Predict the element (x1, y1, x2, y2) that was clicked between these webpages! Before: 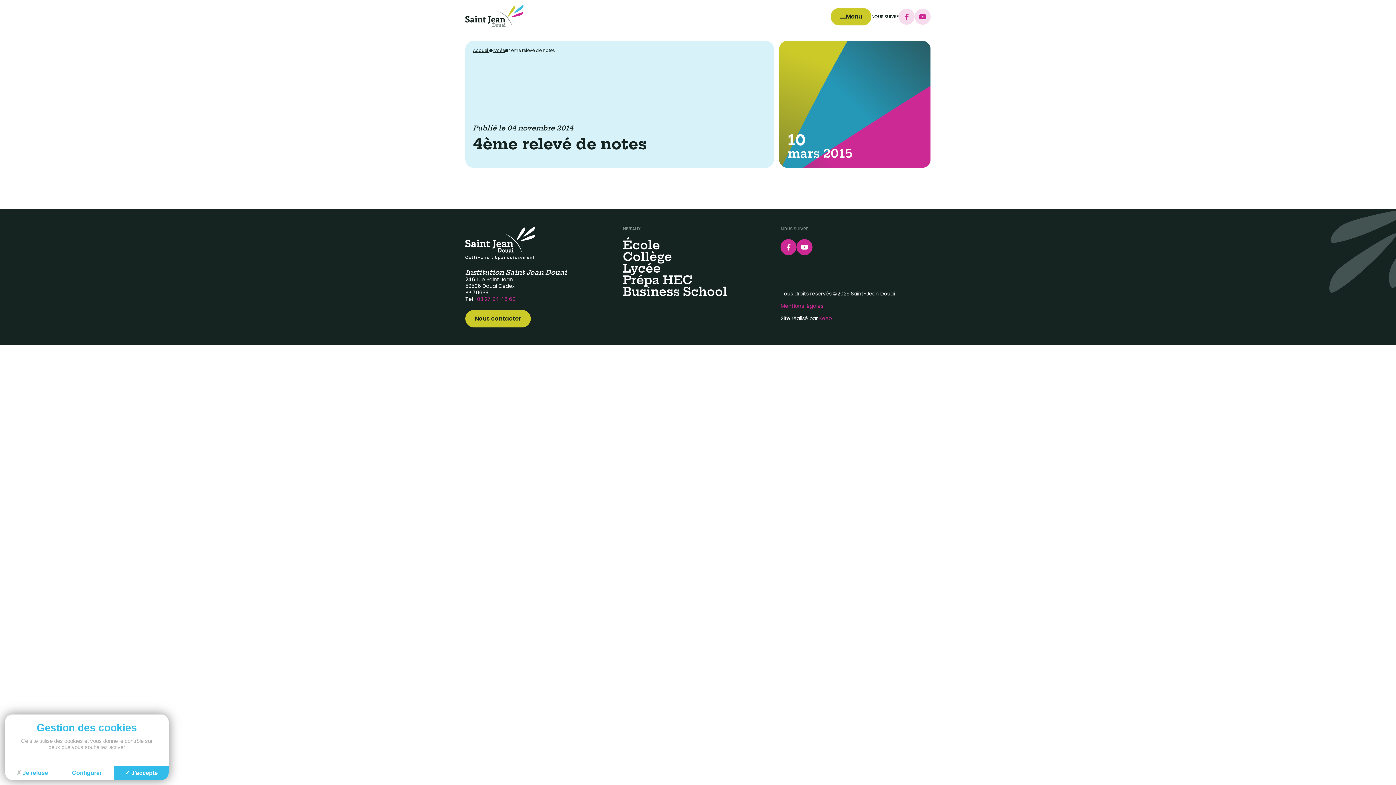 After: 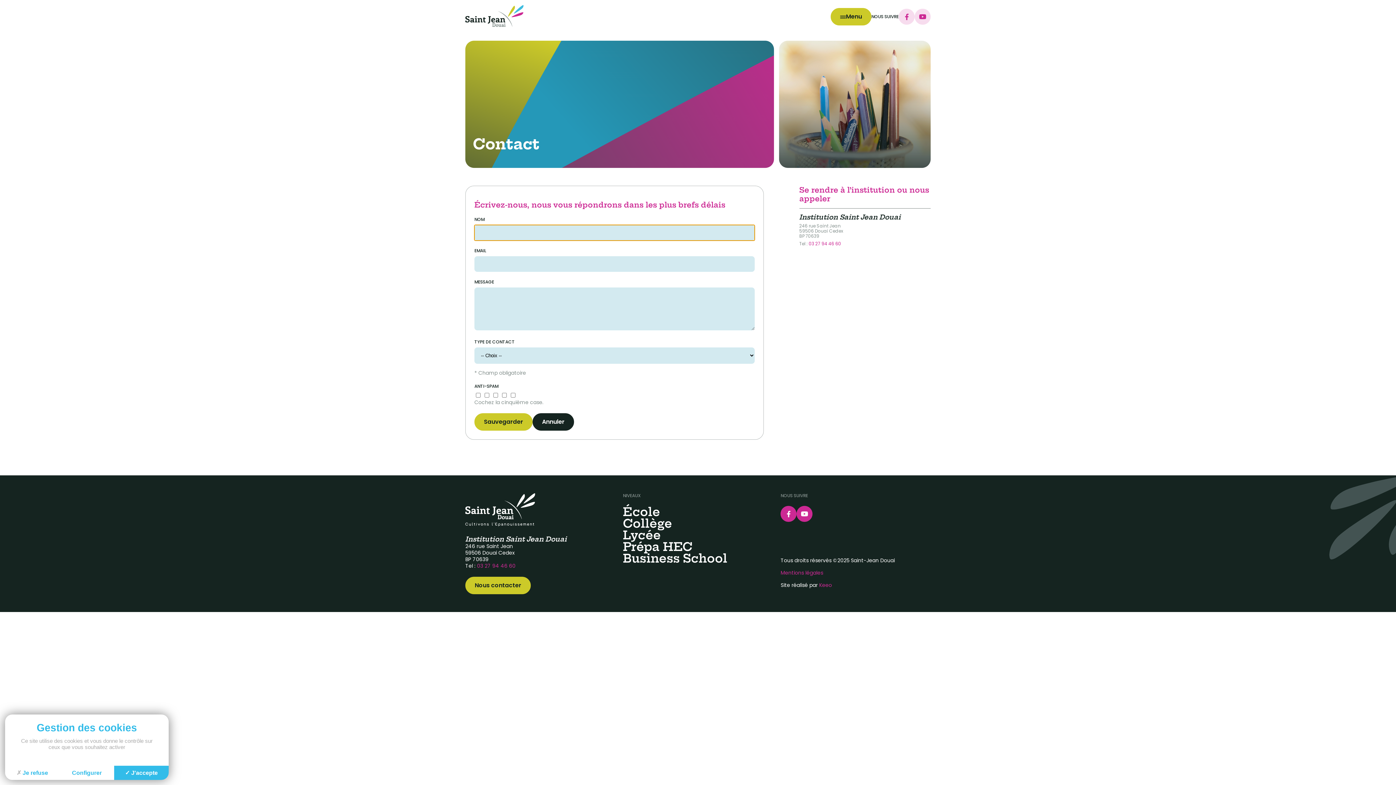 Action: label: Nous contacter bbox: (465, 310, 530, 327)